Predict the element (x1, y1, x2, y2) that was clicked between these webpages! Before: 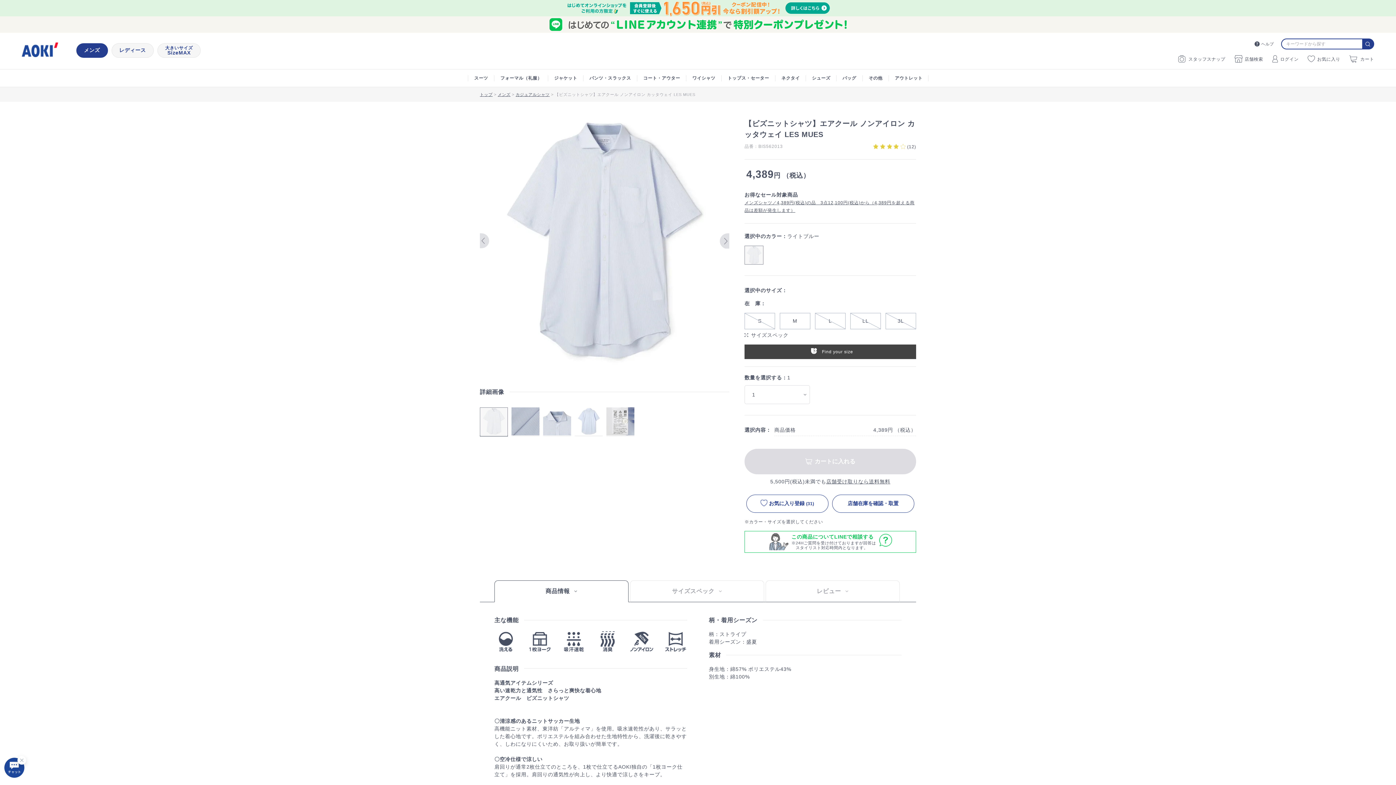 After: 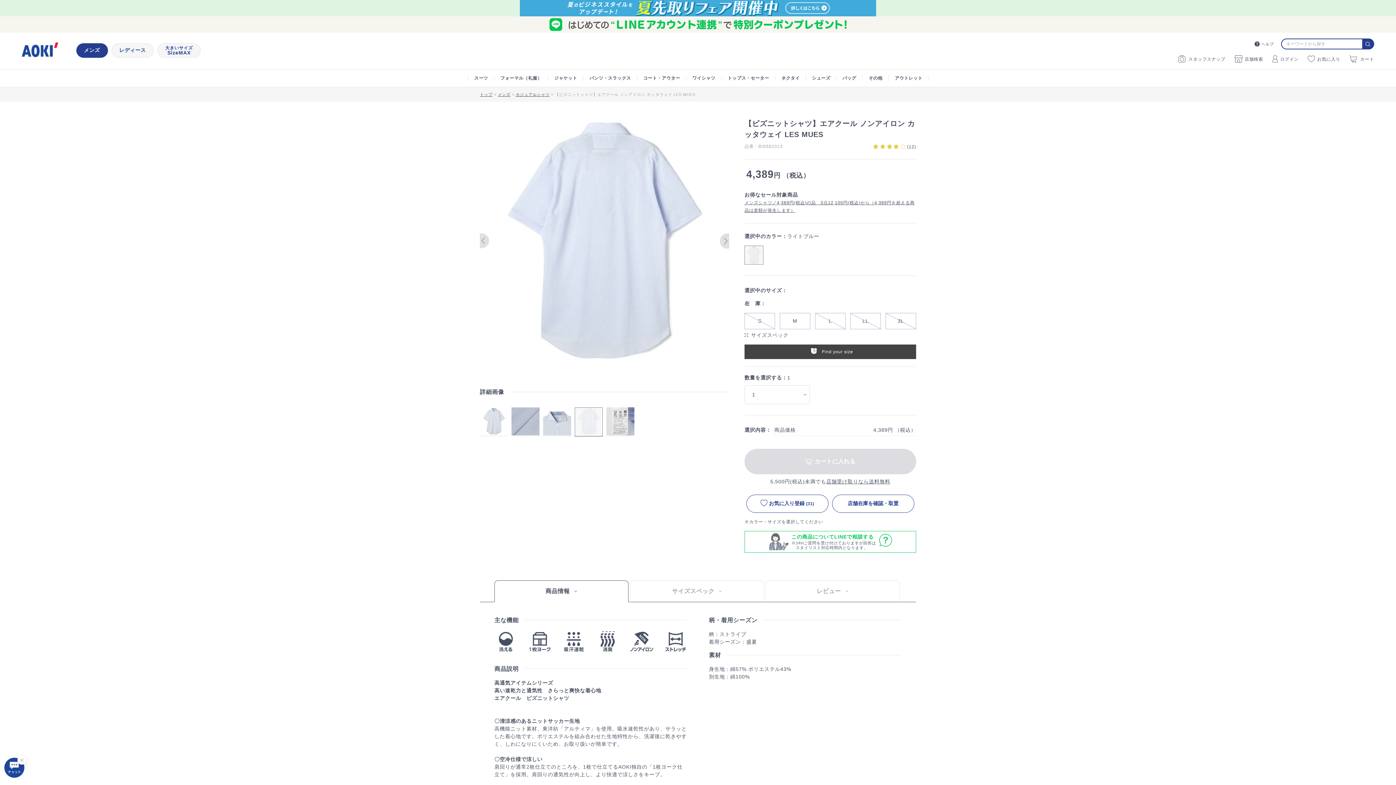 Action: bbox: (574, 408, 602, 414)